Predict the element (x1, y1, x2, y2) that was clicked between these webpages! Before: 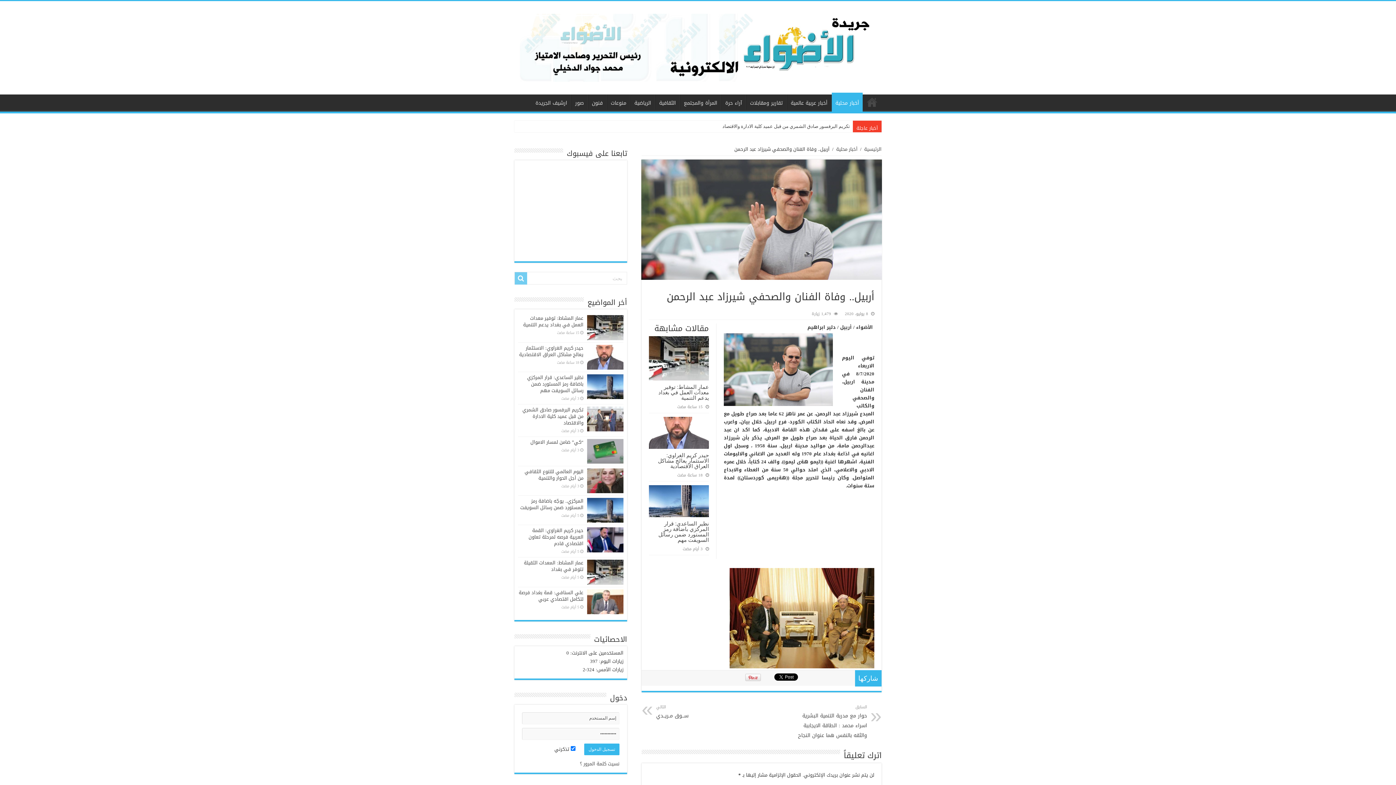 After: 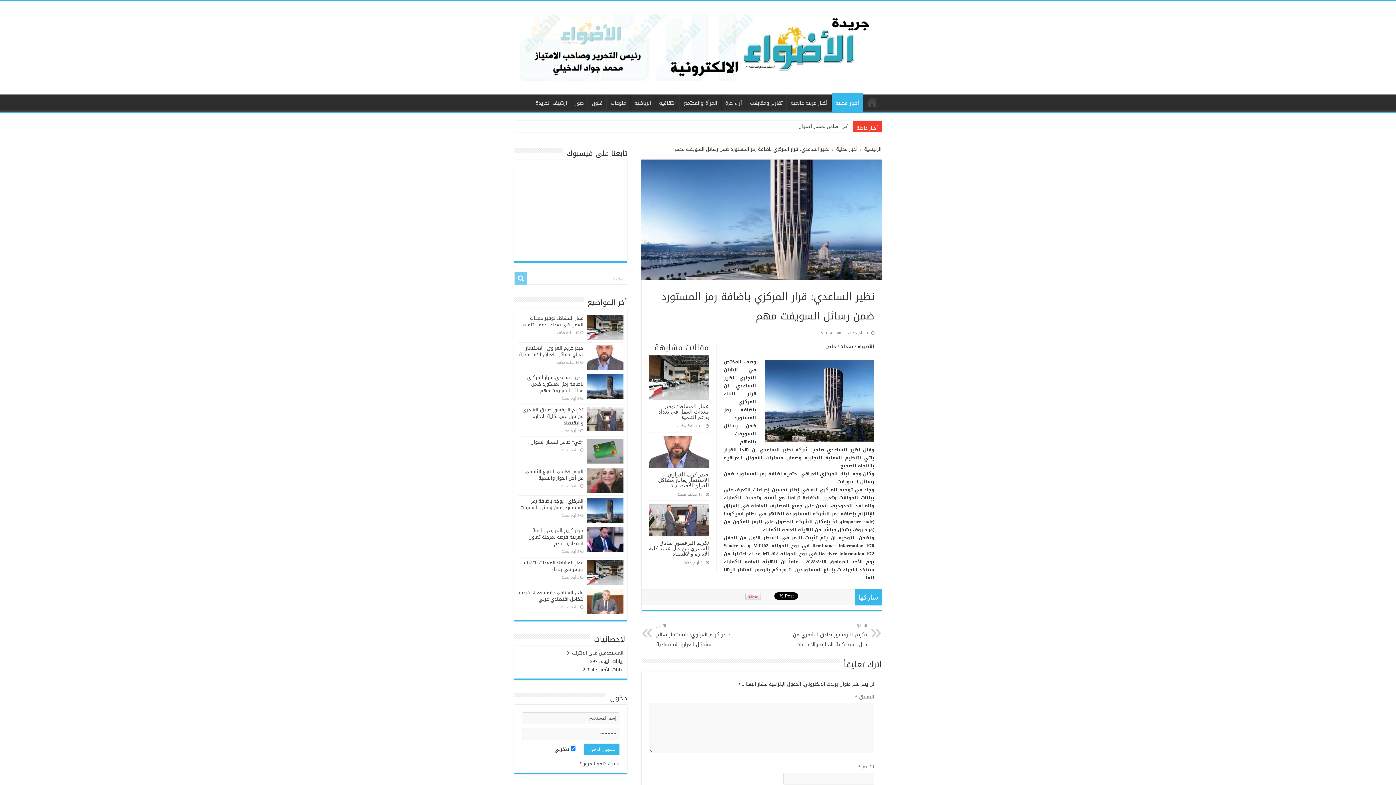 Action: bbox: (587, 374, 623, 399)